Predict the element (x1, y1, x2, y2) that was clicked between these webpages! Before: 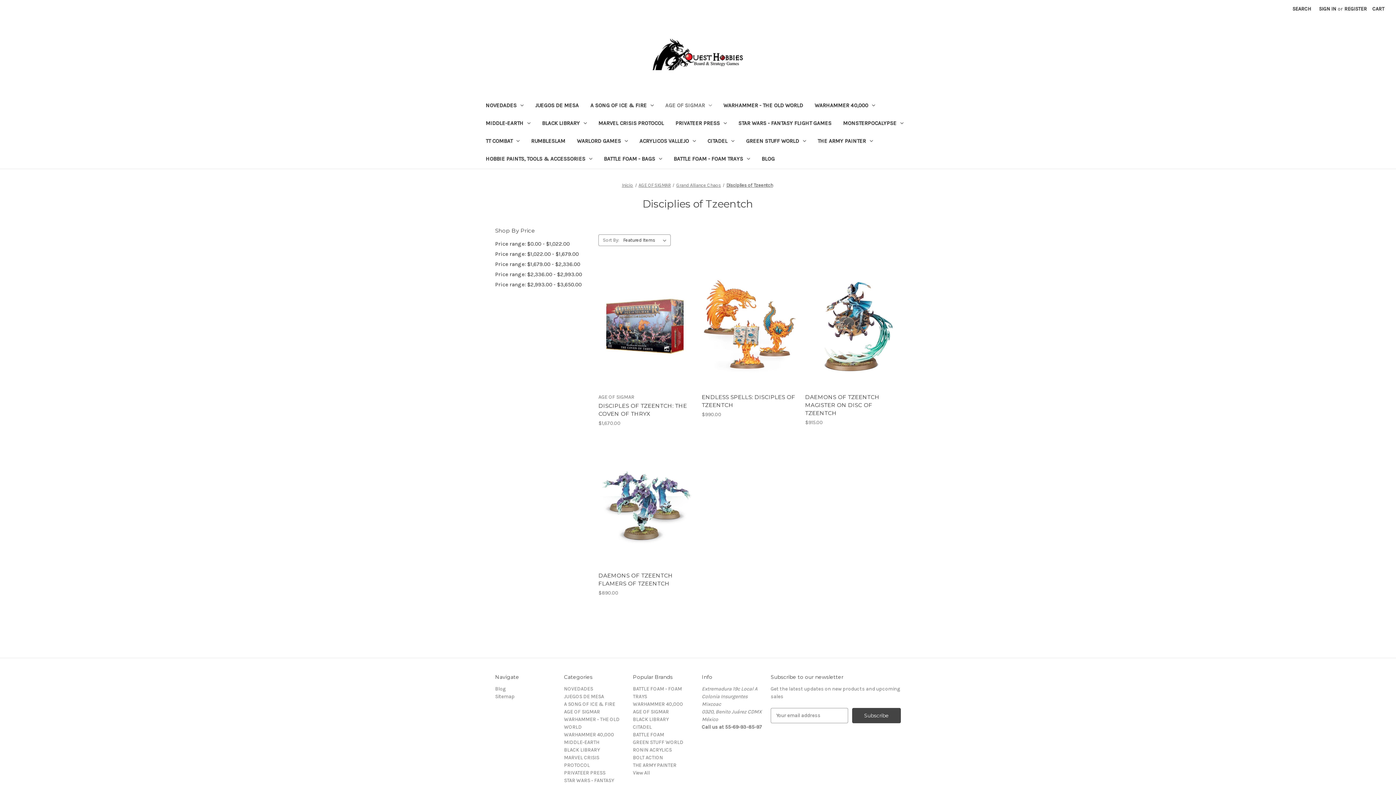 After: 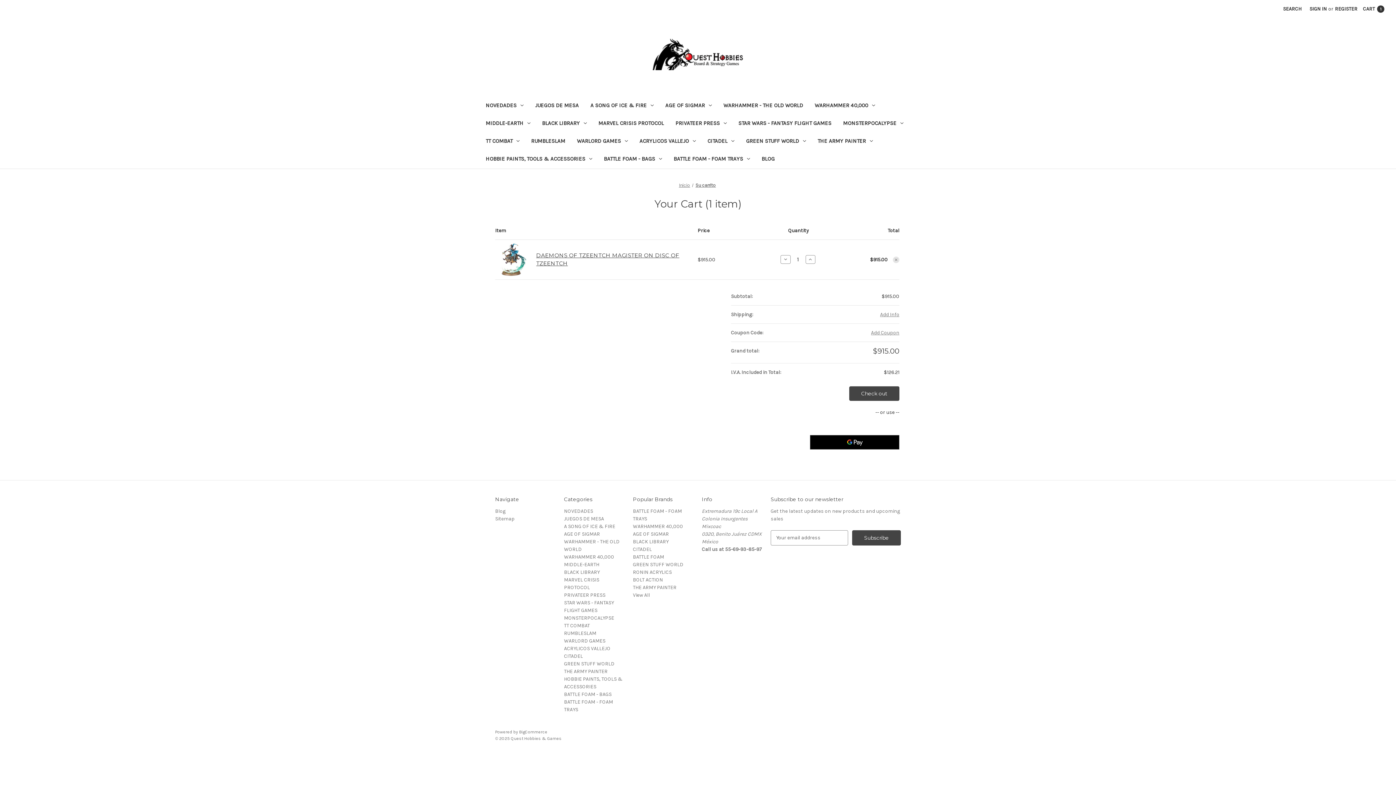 Action: bbox: (831, 327, 874, 338) label: Add to Cart